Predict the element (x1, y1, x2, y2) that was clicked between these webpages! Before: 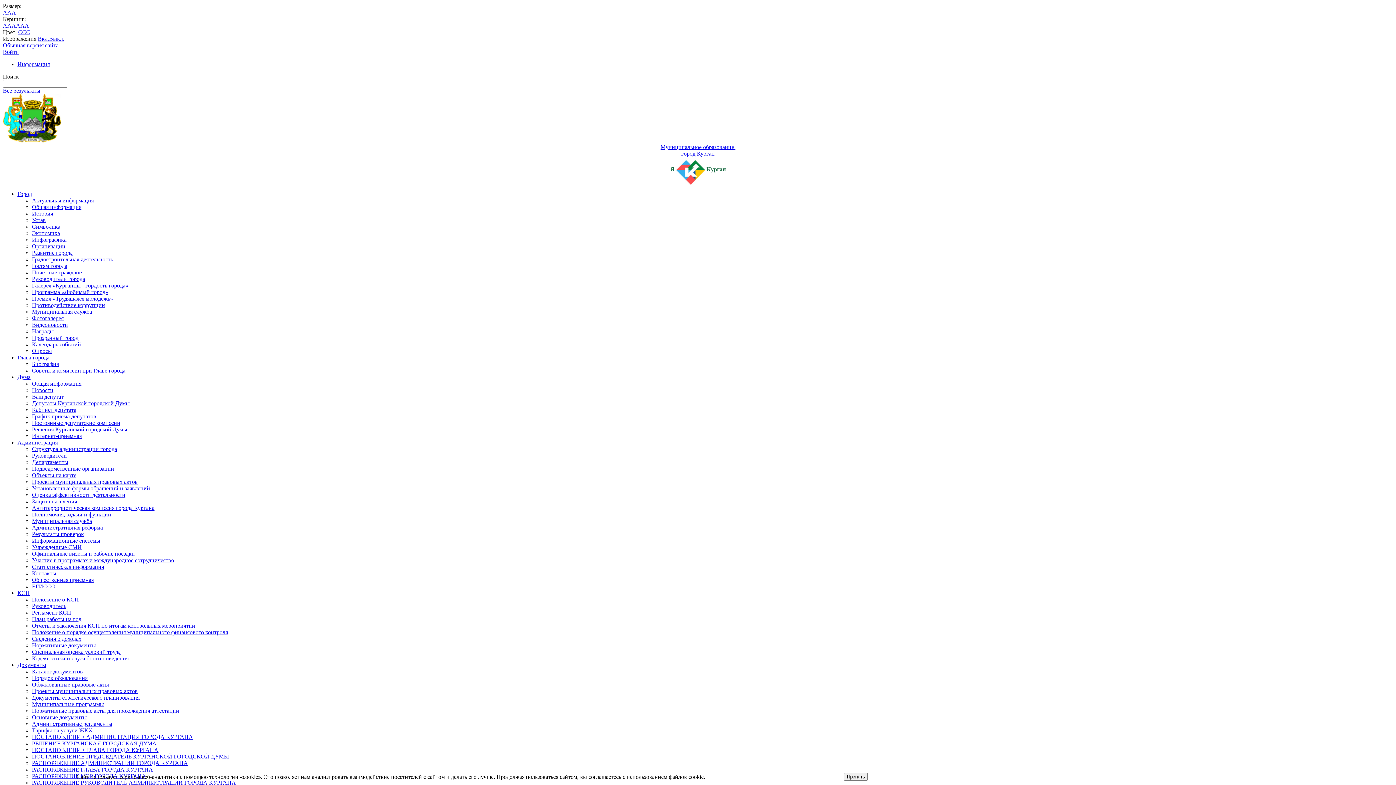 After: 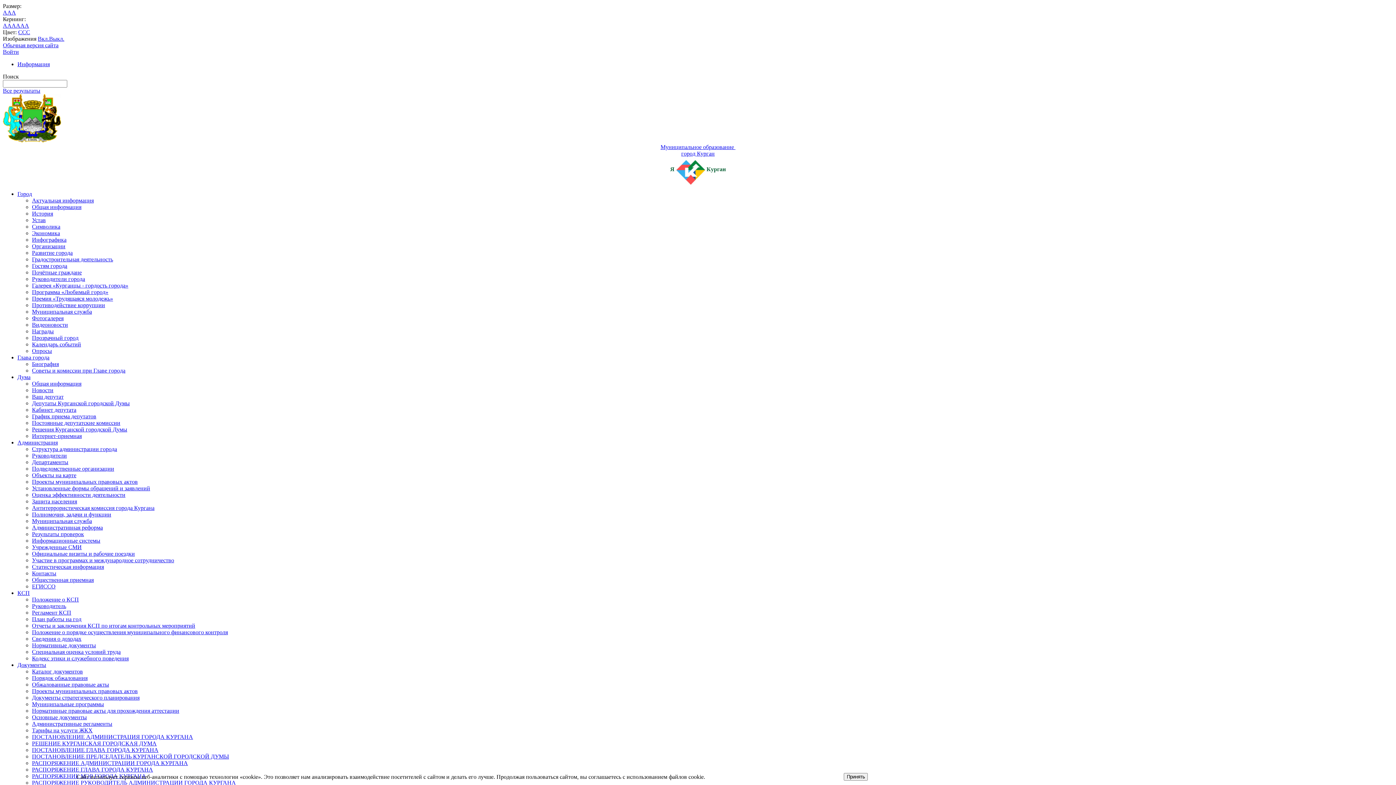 Action: bbox: (32, 531, 84, 537) label: Результаты проверок